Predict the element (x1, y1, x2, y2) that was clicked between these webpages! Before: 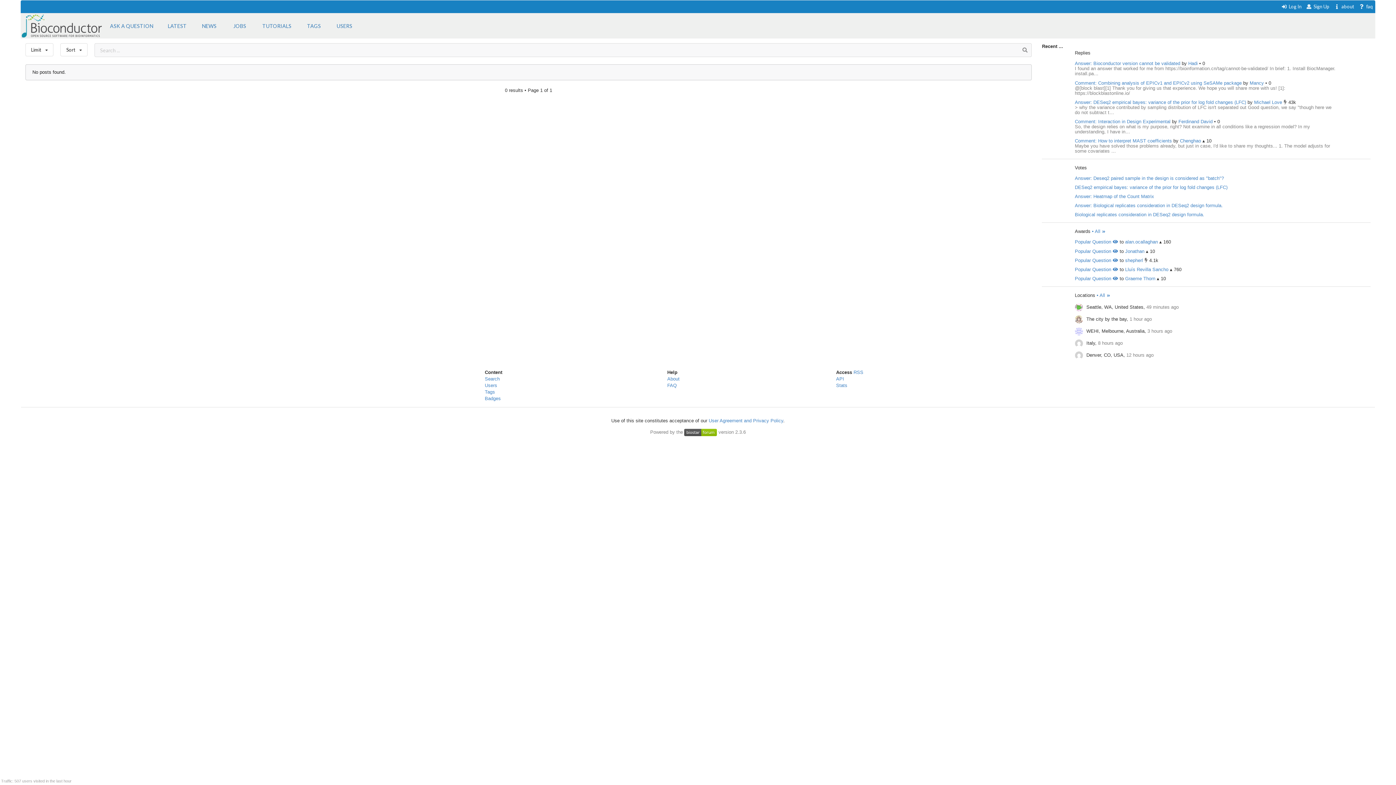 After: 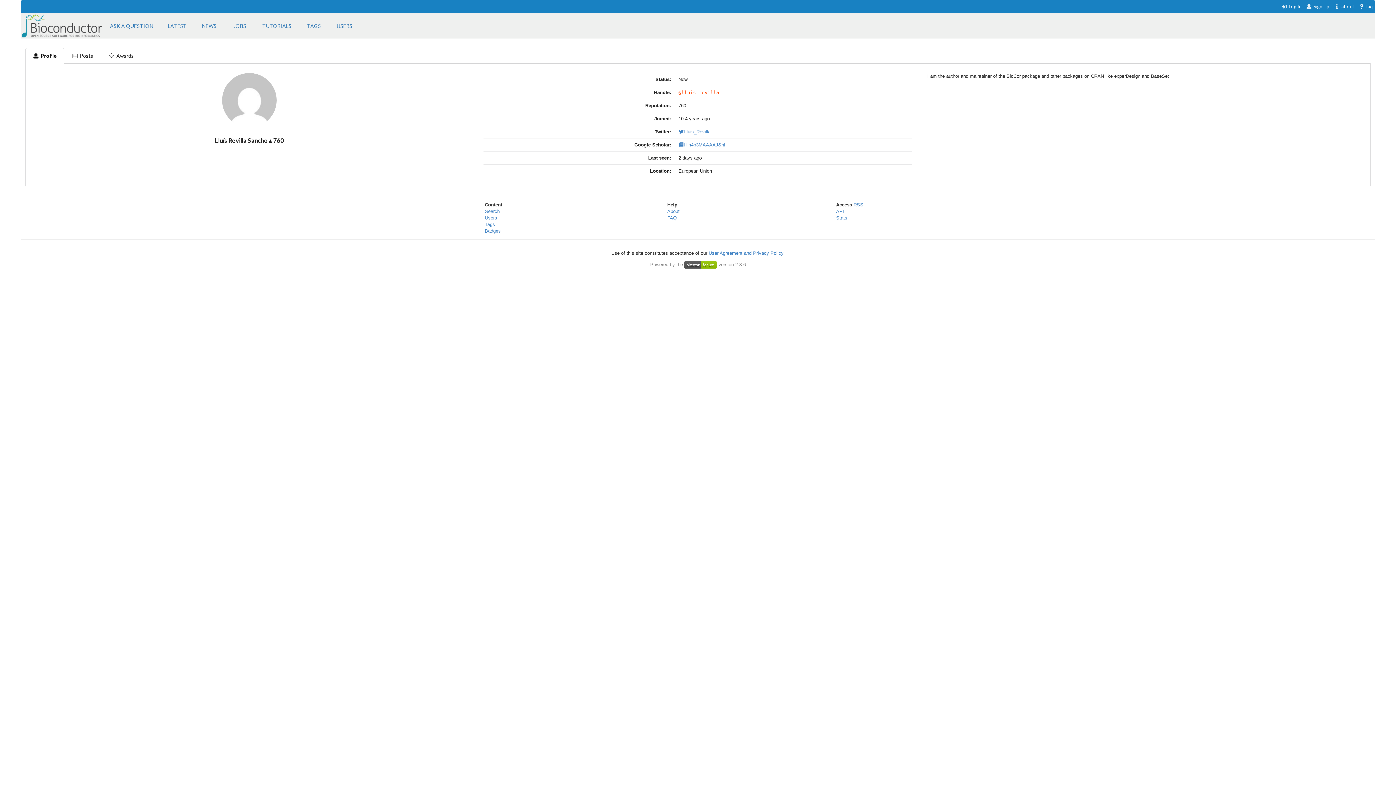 Action: bbox: (1125, 266, 1168, 272) label: Lluís Revilla Sancho